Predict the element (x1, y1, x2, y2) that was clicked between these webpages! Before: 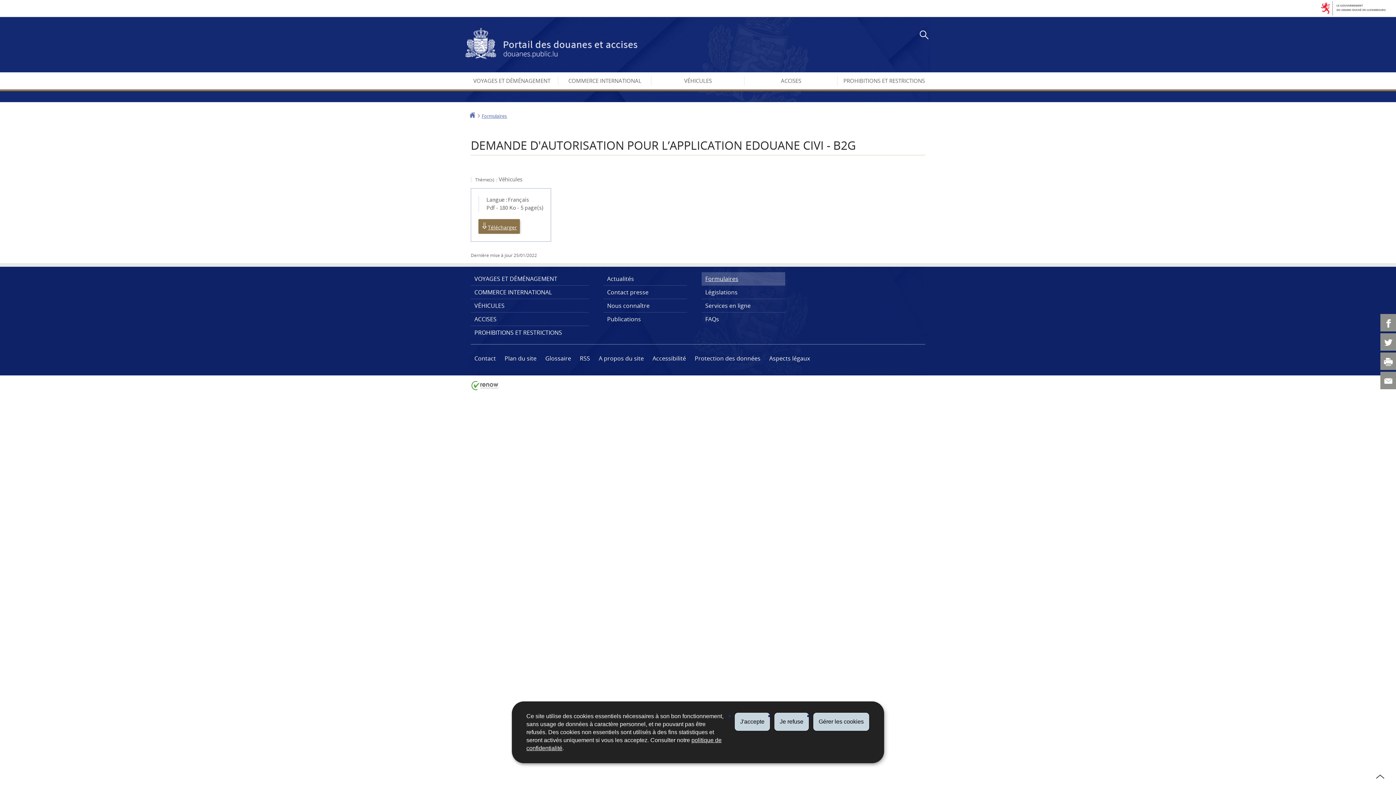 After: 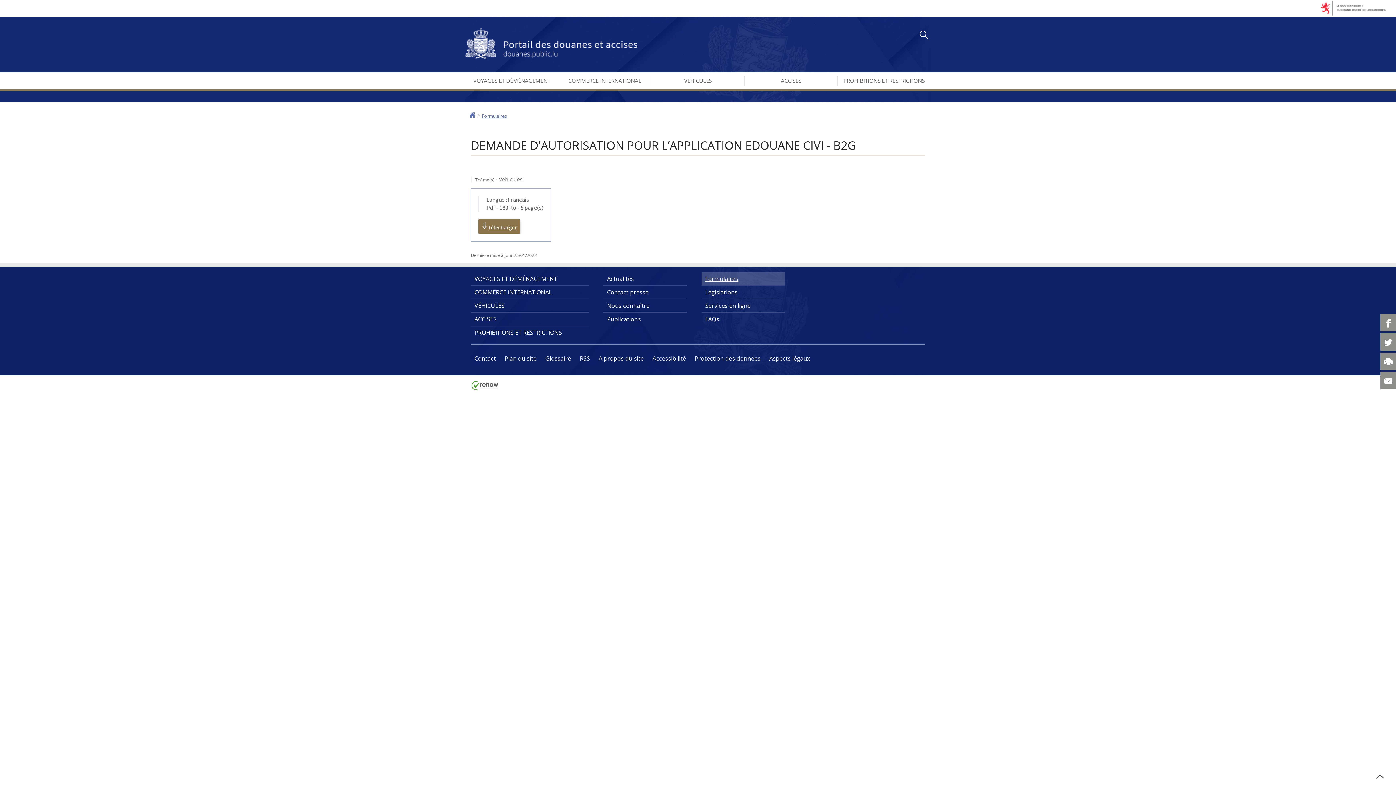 Action: label: J'accepte bbox: (734, 712, 770, 731)